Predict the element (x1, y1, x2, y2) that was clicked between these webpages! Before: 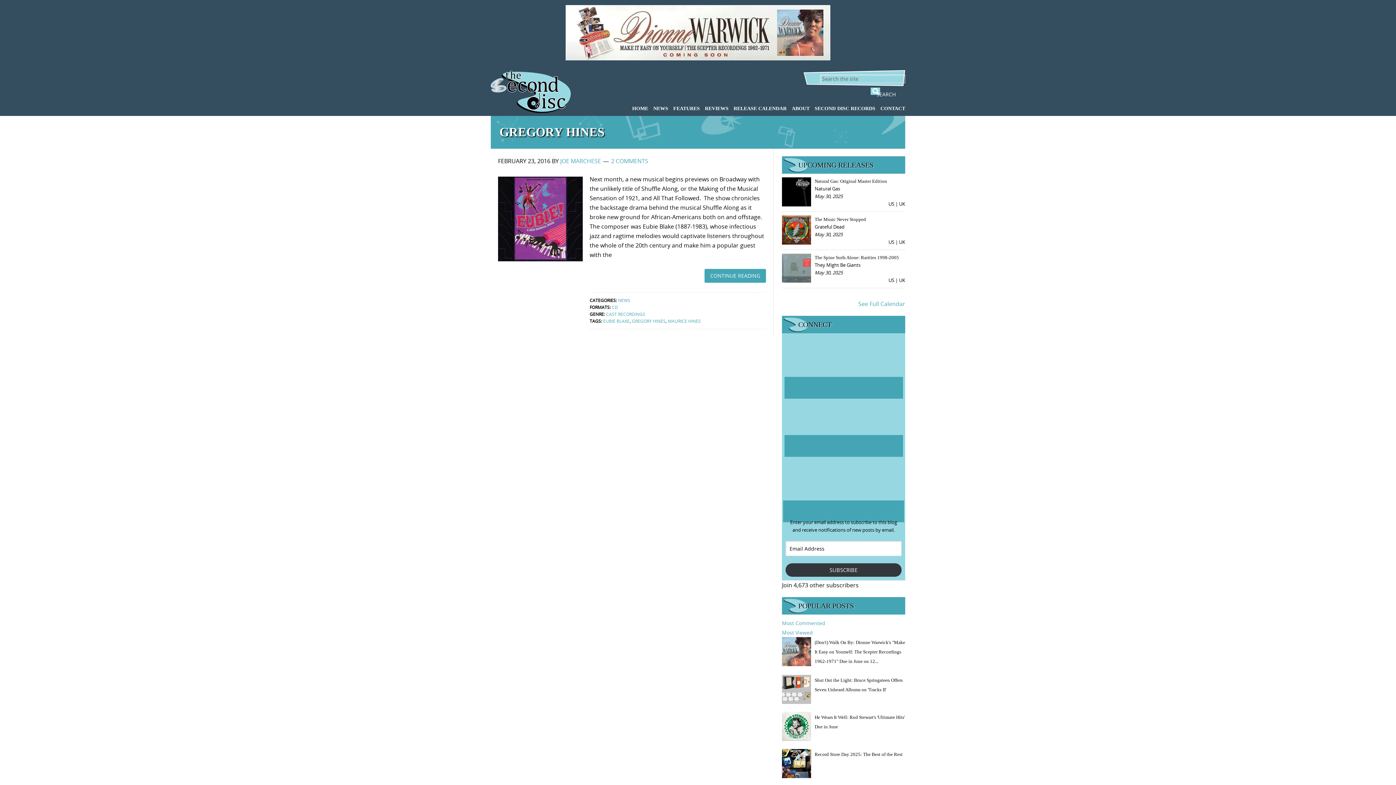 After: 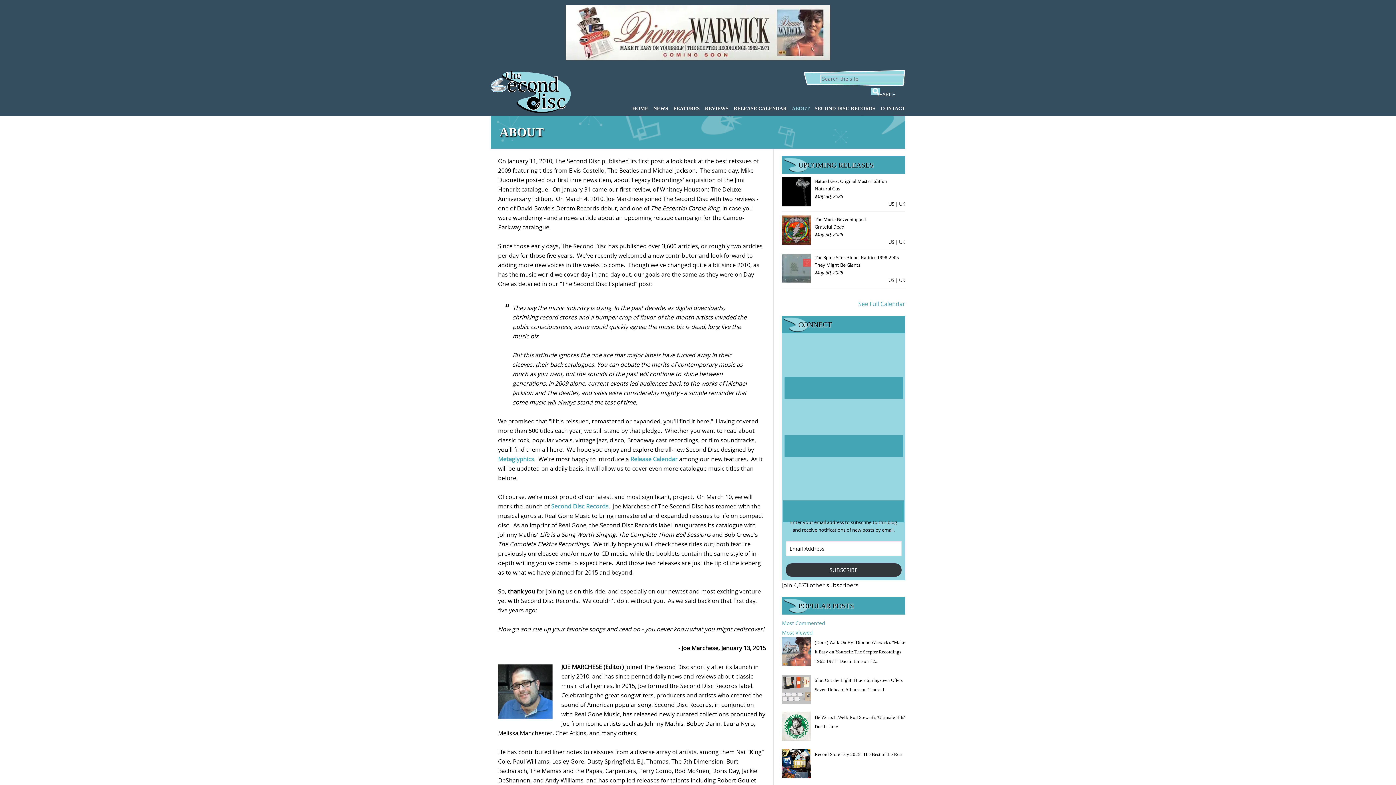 Action: label: ABOUT bbox: (788, 100, 809, 115)